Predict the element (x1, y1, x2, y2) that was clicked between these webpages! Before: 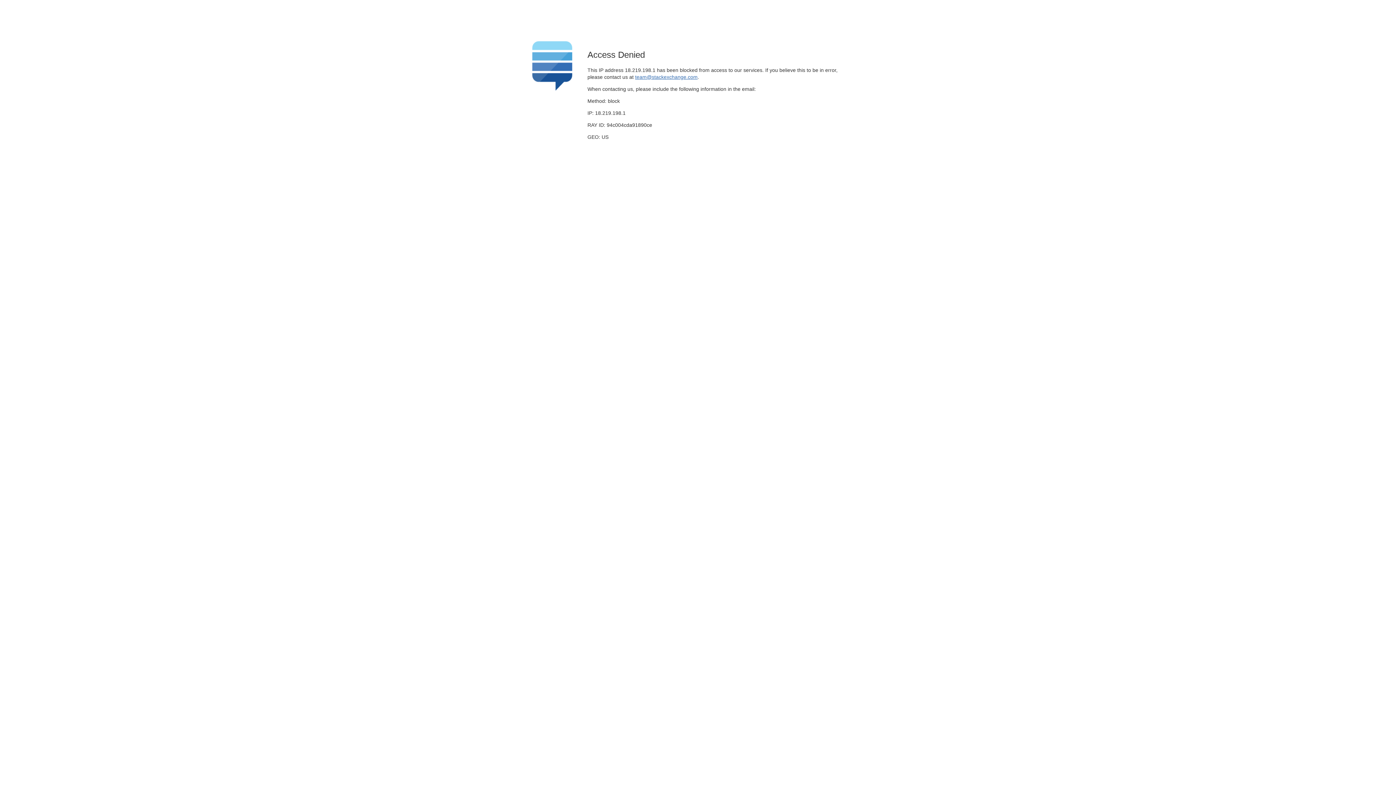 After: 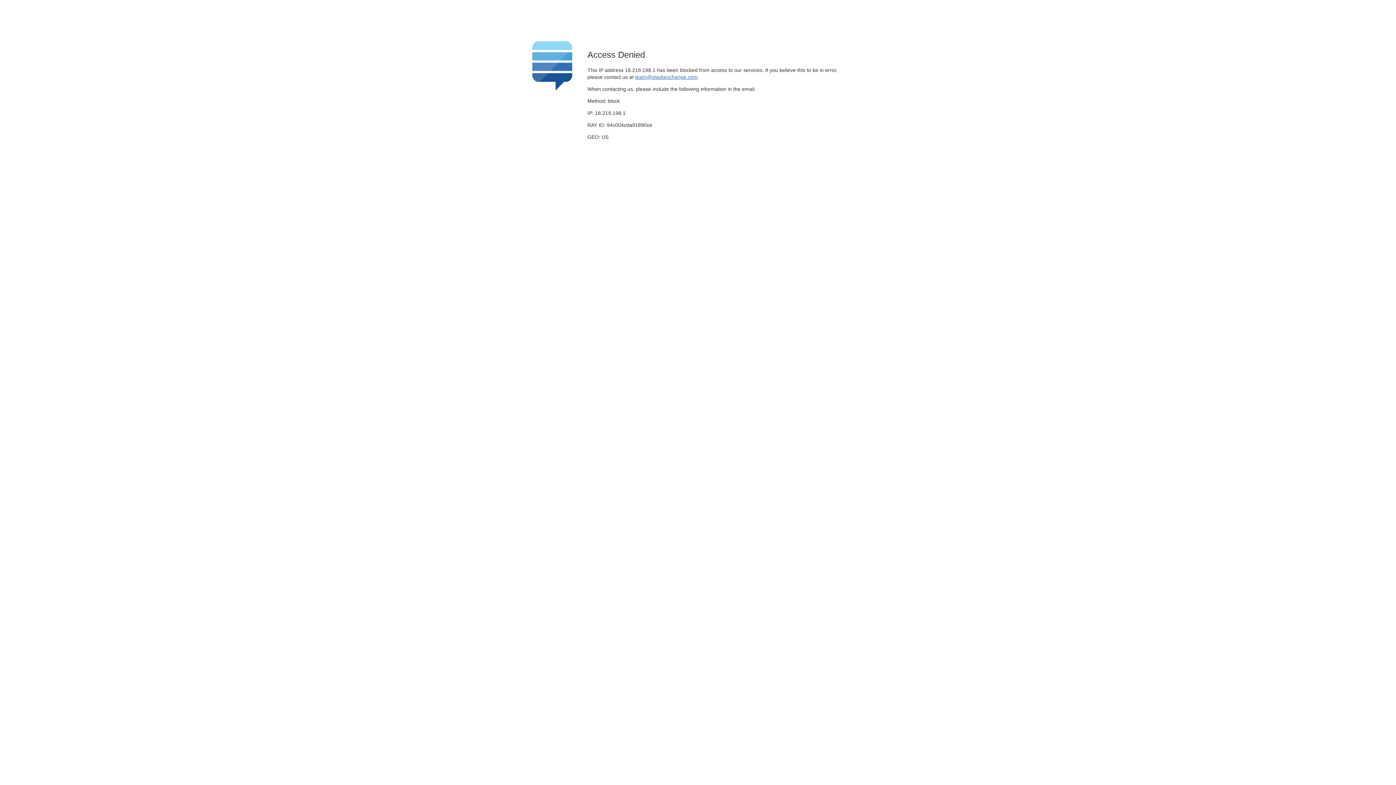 Action: bbox: (635, 74, 697, 79) label: team@stackexchange.com